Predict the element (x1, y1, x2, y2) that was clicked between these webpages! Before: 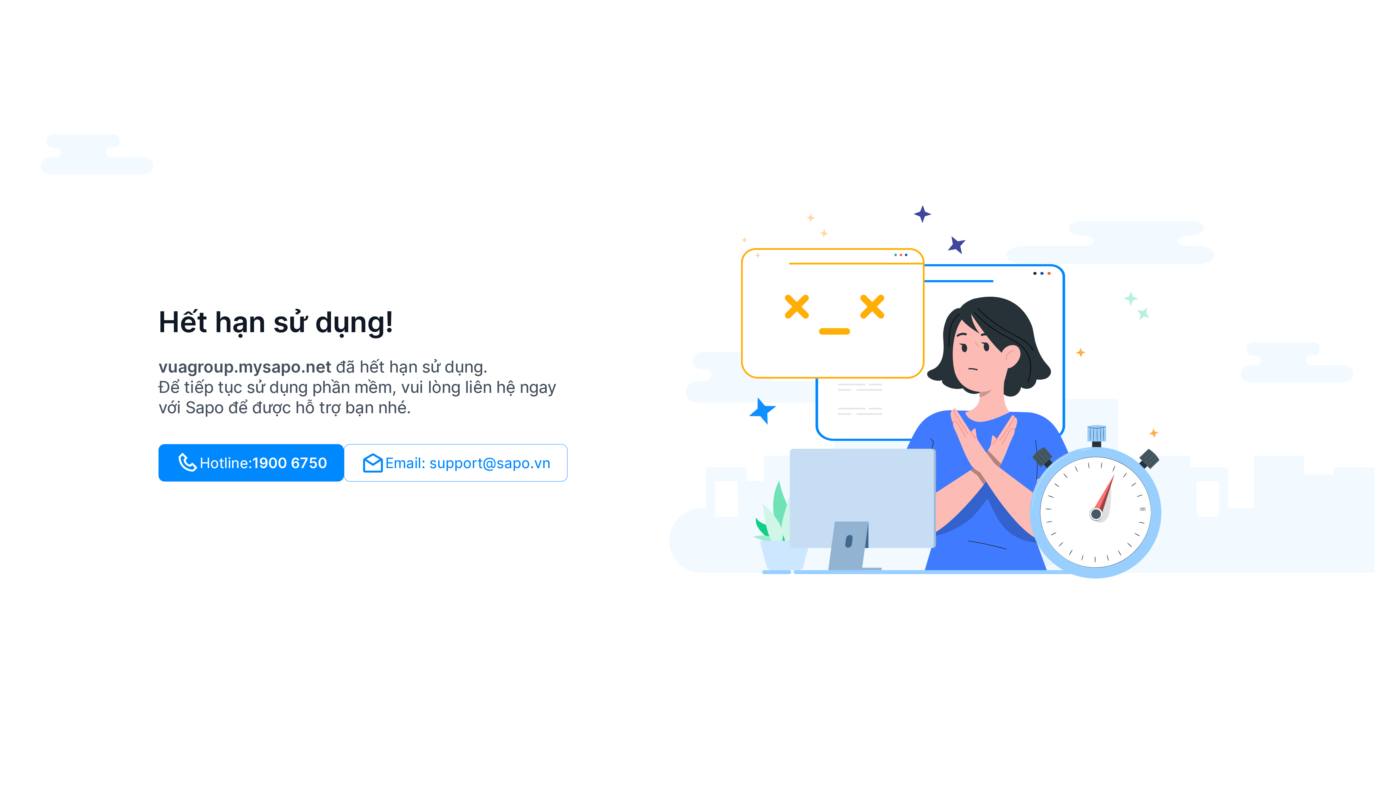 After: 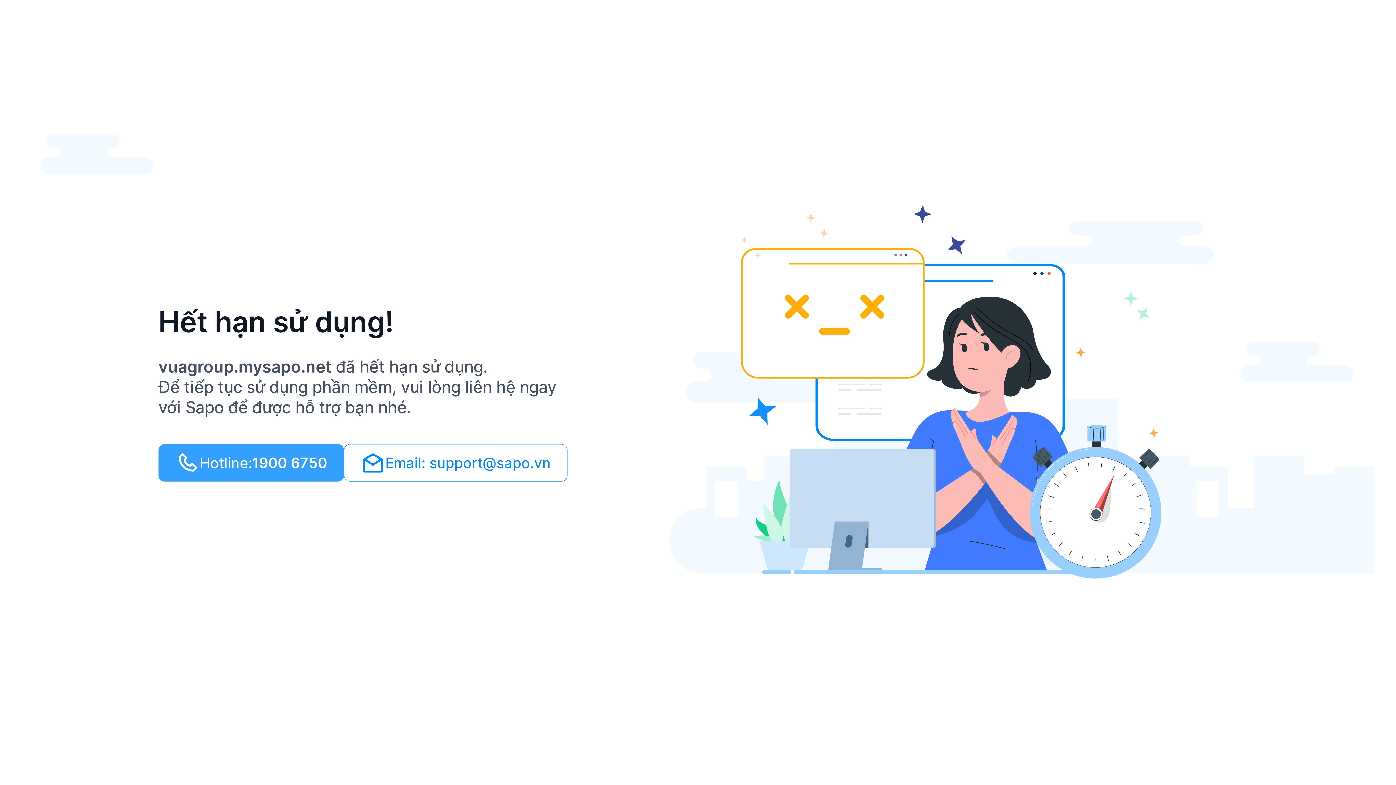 Action: bbox: (158, 444, 344, 481) label: Hotline:
1900 6750